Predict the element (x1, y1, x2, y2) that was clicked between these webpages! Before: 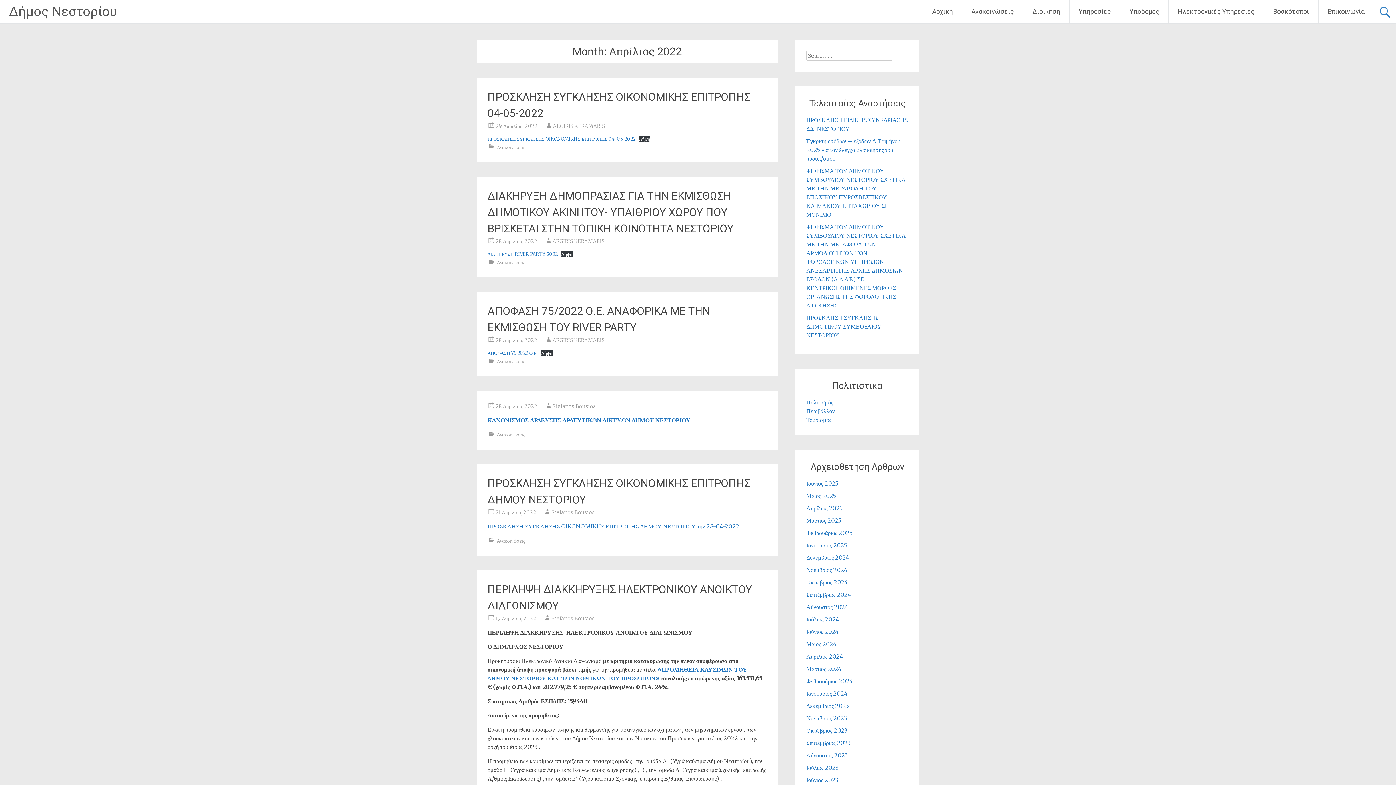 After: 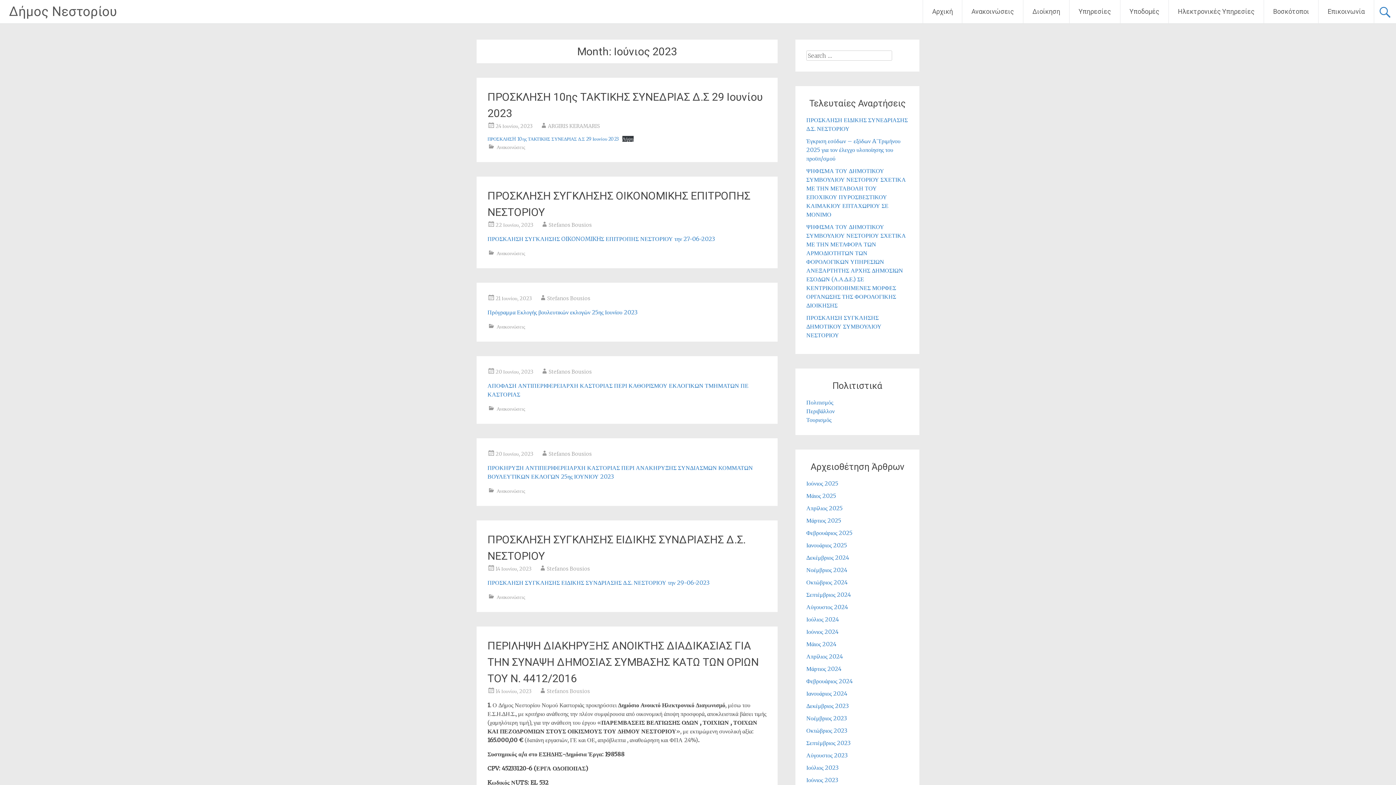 Action: label: Ιούνιος 2023 bbox: (806, 776, 838, 784)